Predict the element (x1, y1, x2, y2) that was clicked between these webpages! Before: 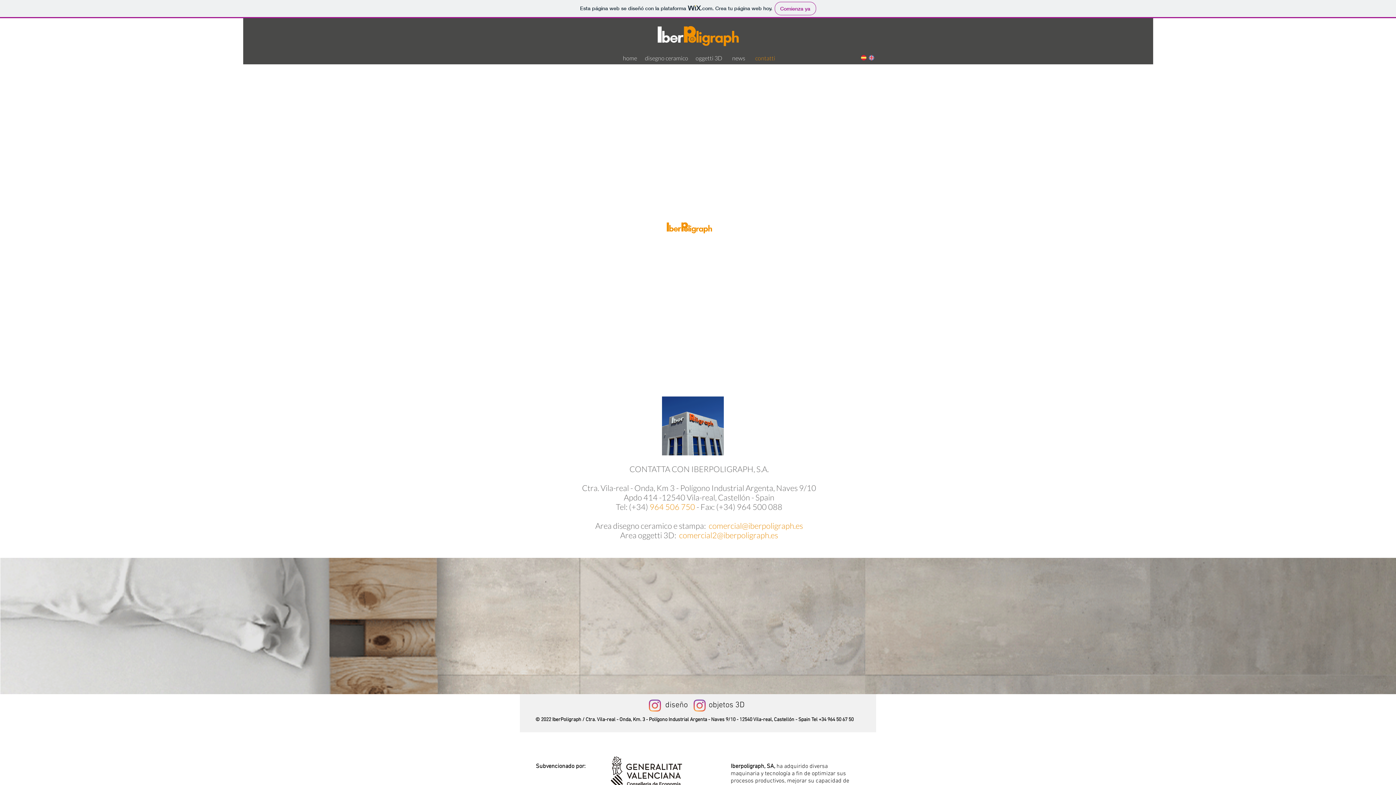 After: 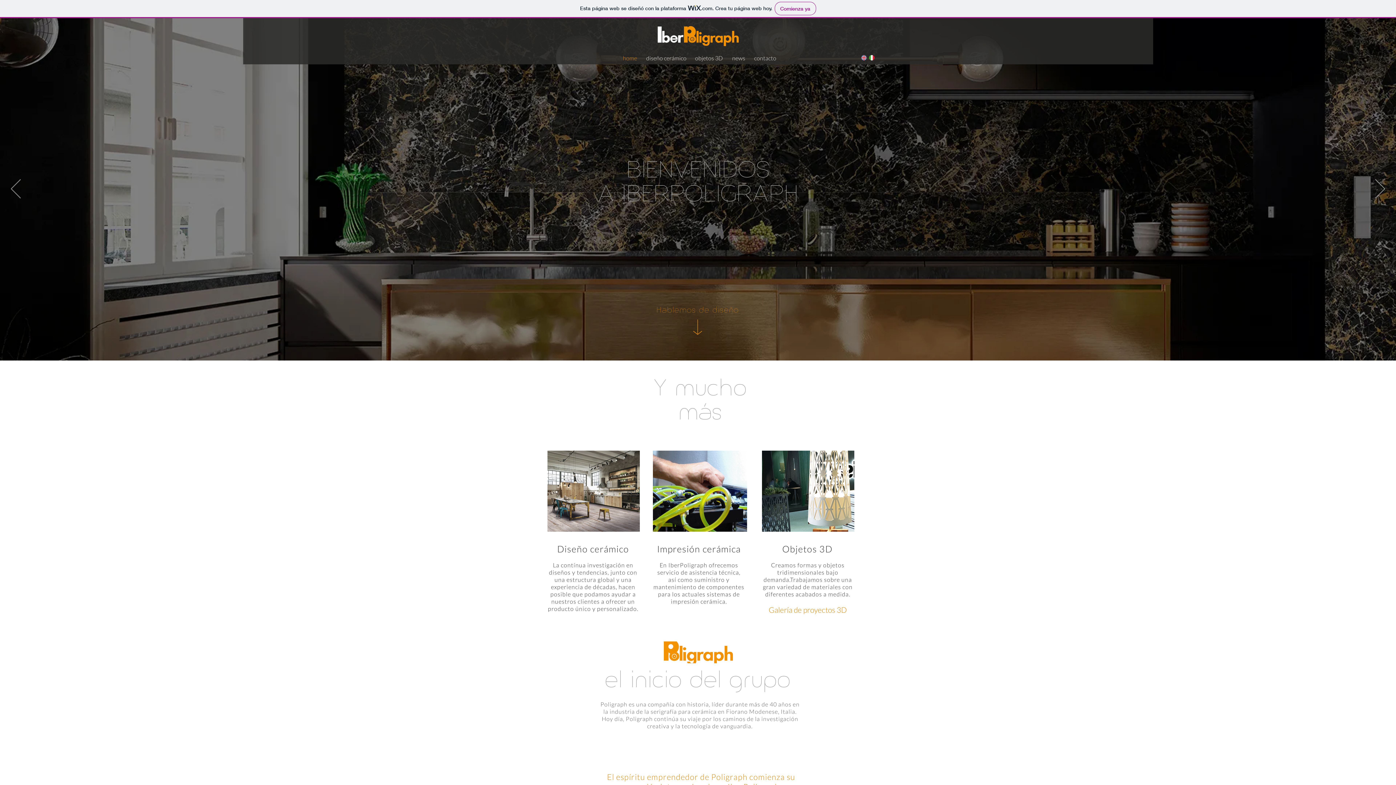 Action: bbox: (654, 25, 741, 46)